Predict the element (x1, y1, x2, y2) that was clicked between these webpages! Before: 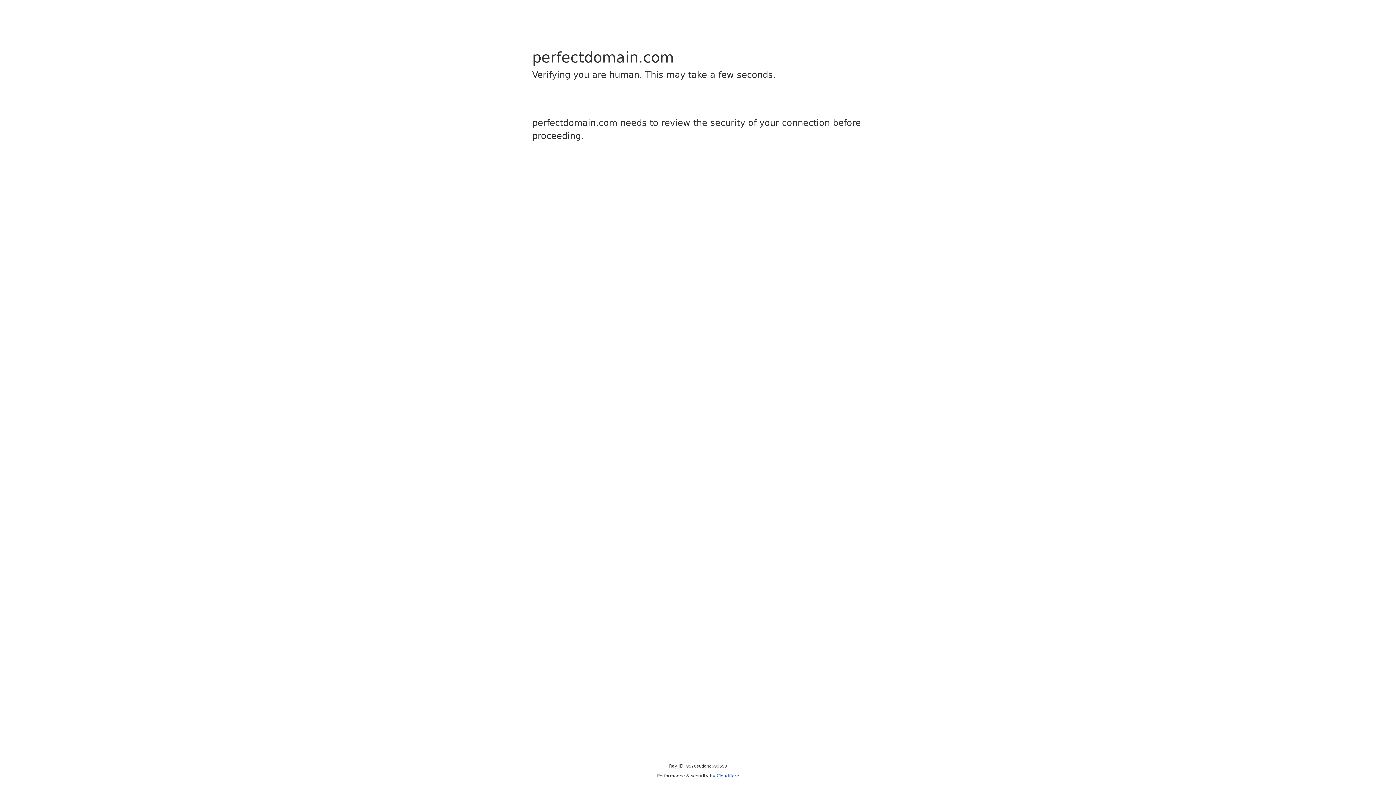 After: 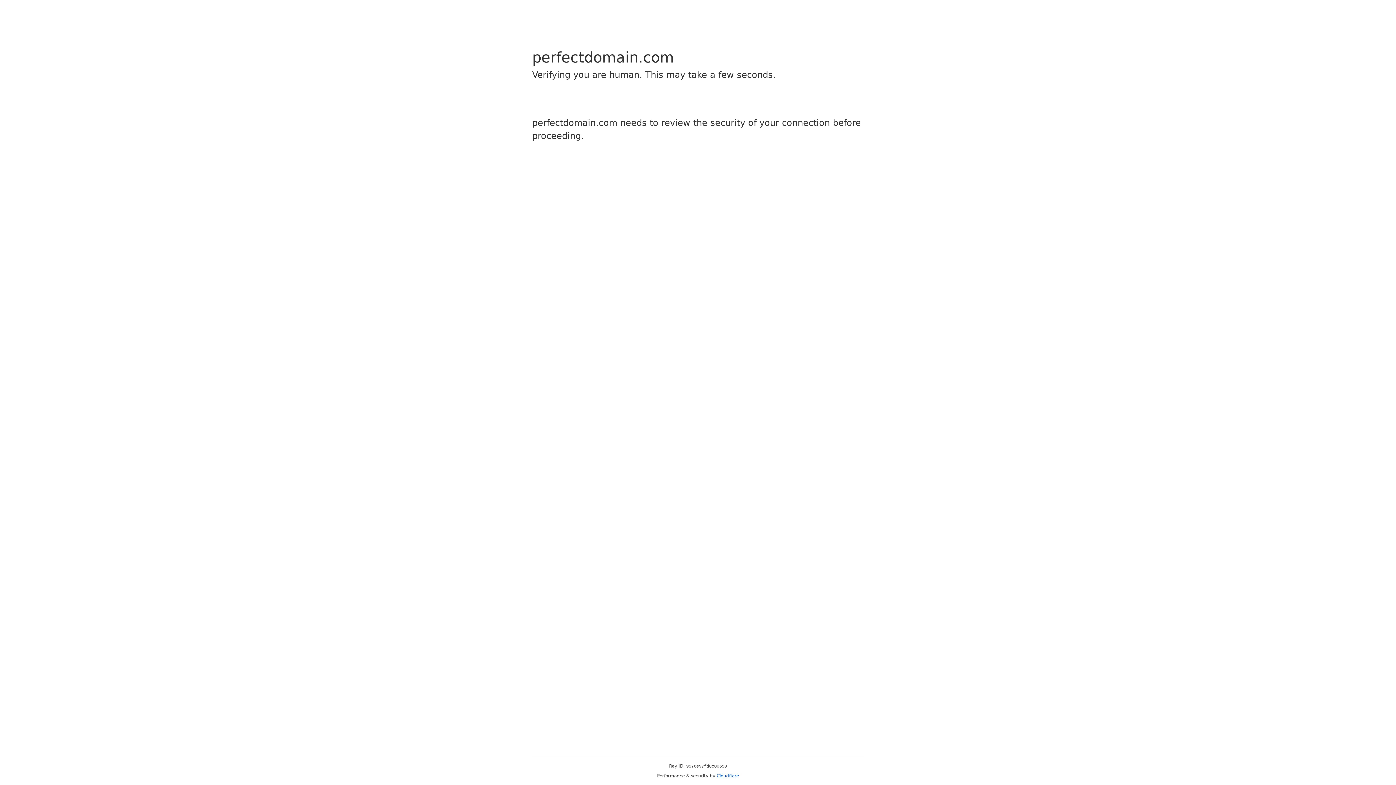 Action: label: Cloudflare bbox: (716, 773, 739, 778)